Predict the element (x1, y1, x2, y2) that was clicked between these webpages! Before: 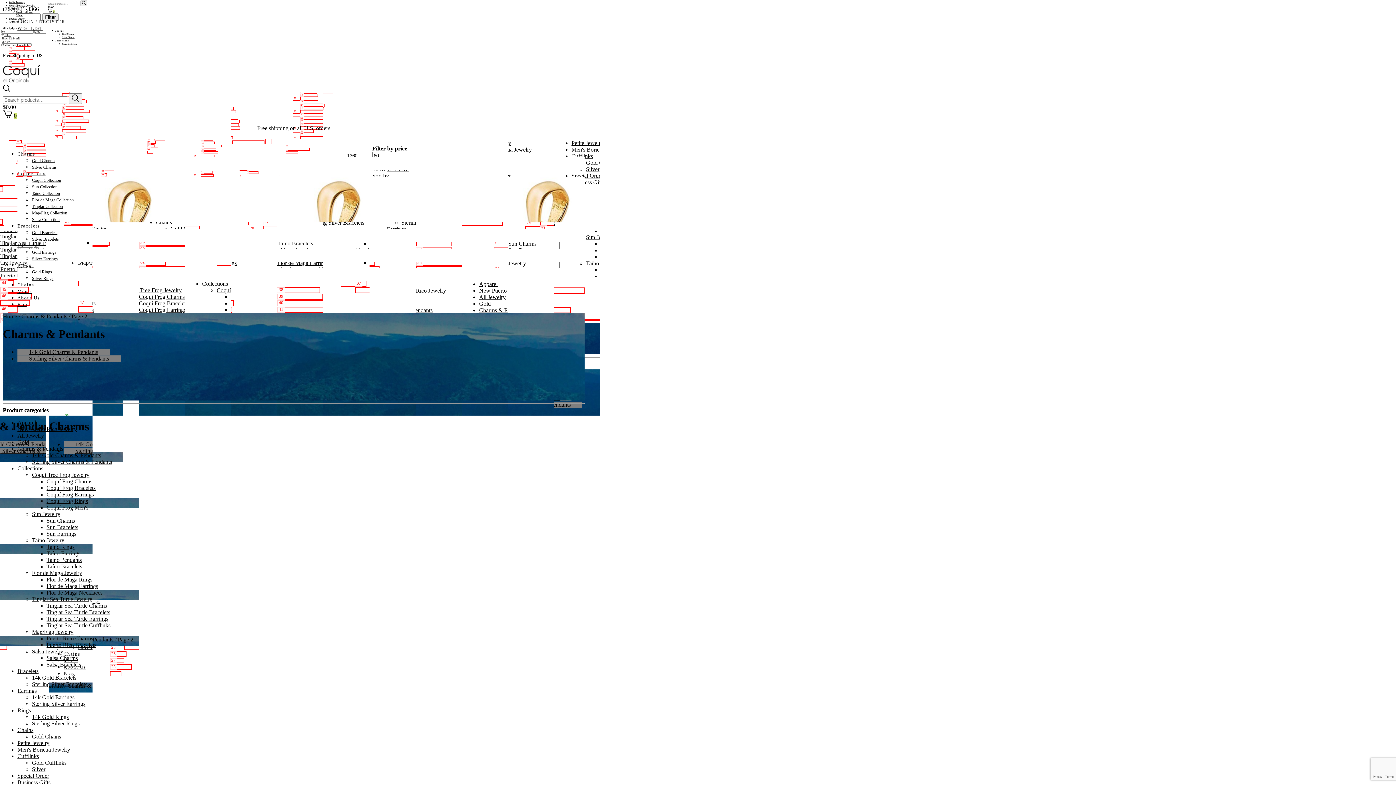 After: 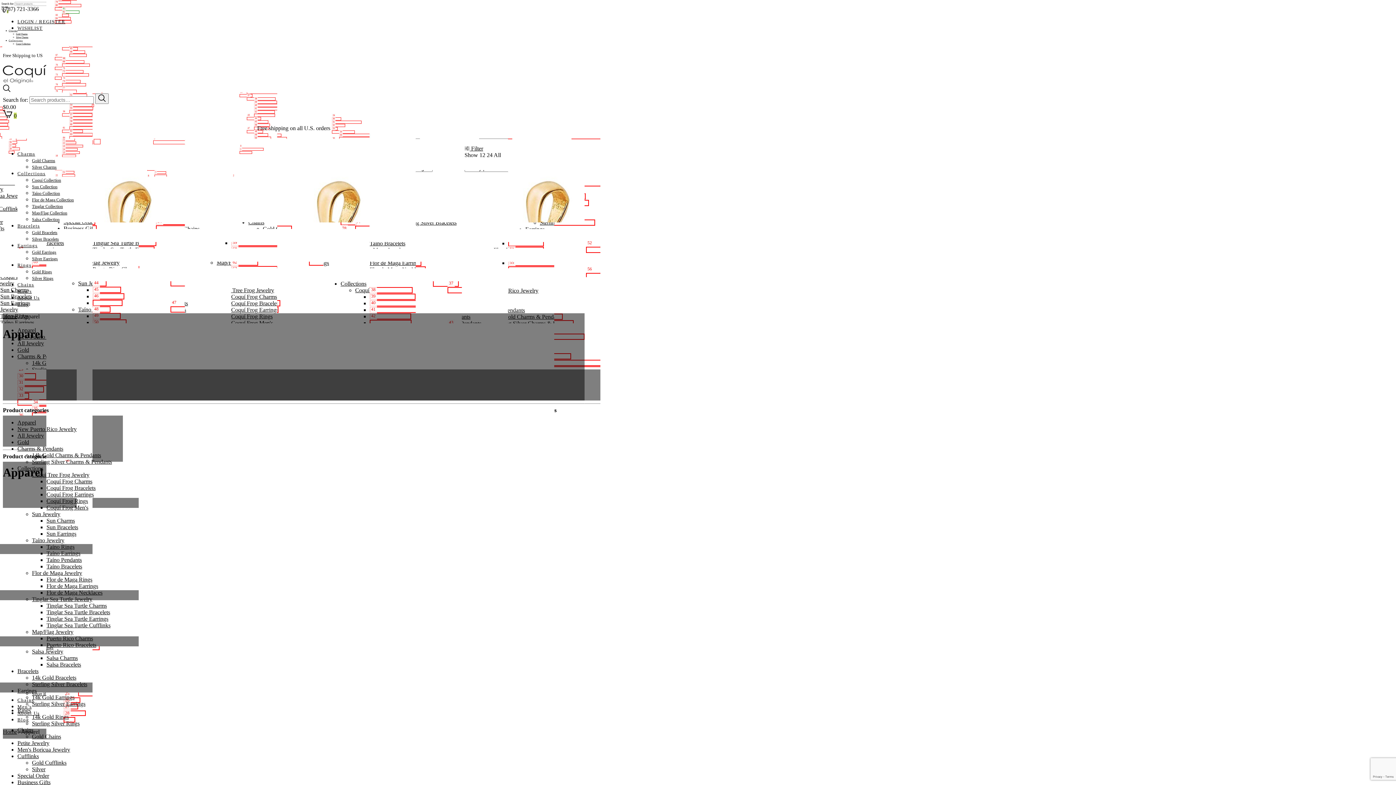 Action: label: Apparel bbox: (17, 419, 36, 425)